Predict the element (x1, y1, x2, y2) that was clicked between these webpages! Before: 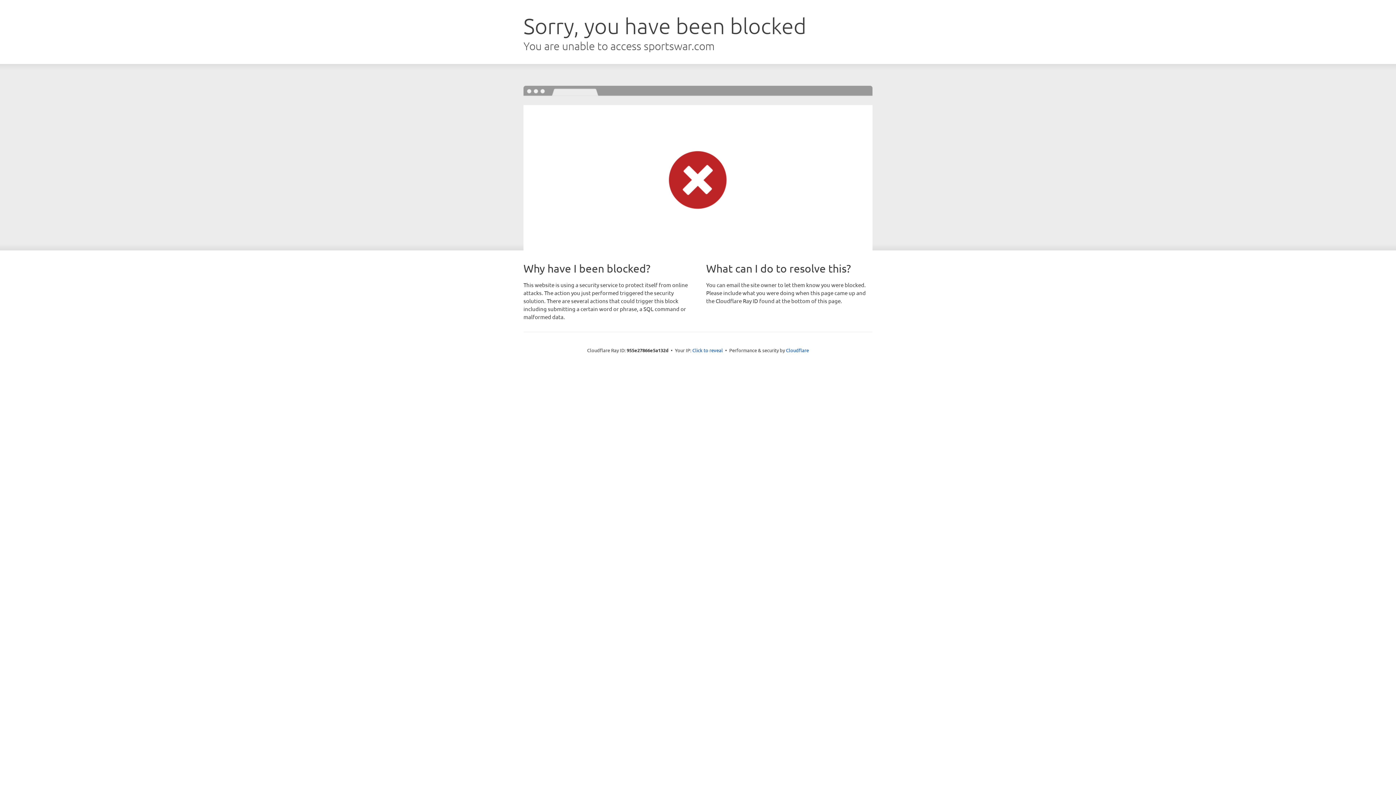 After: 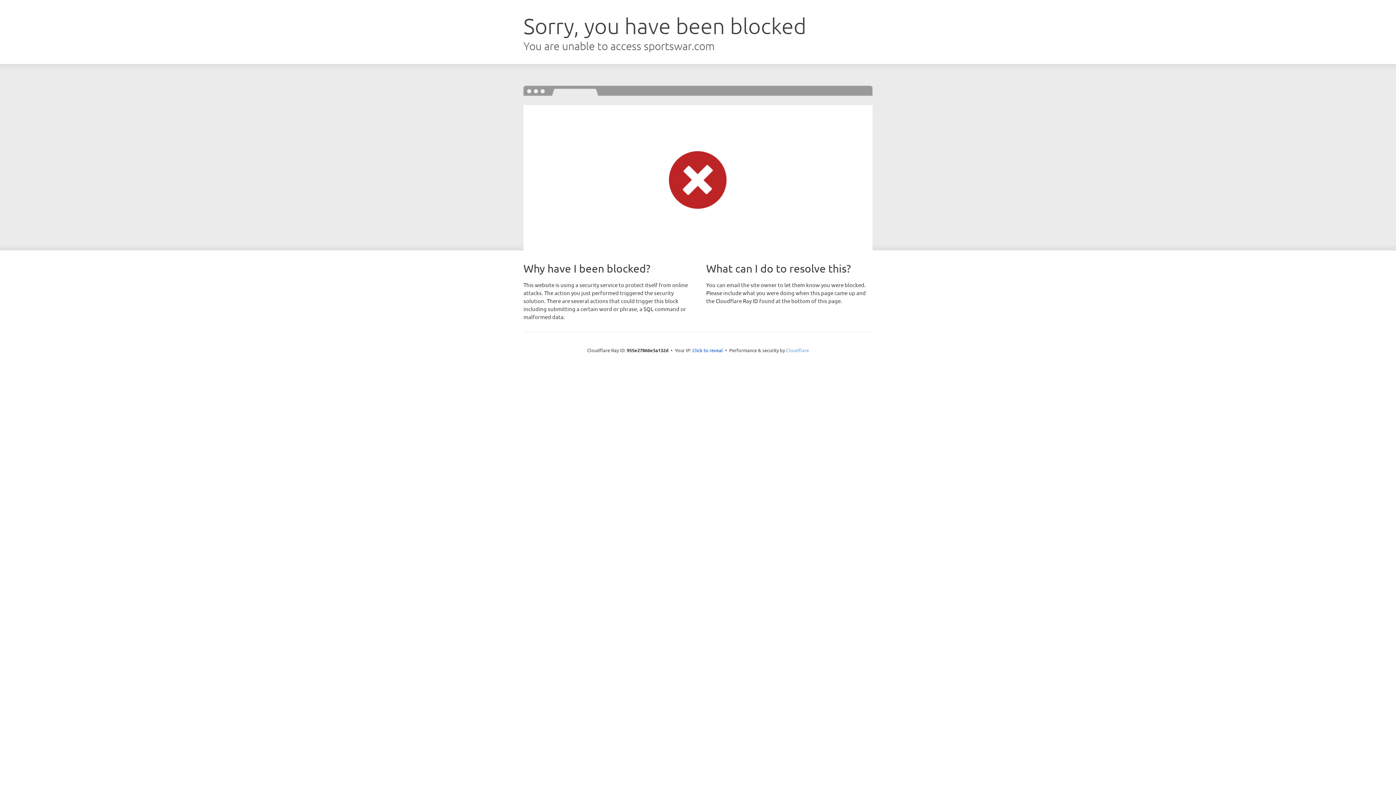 Action: bbox: (786, 347, 809, 353) label: Cloudflare